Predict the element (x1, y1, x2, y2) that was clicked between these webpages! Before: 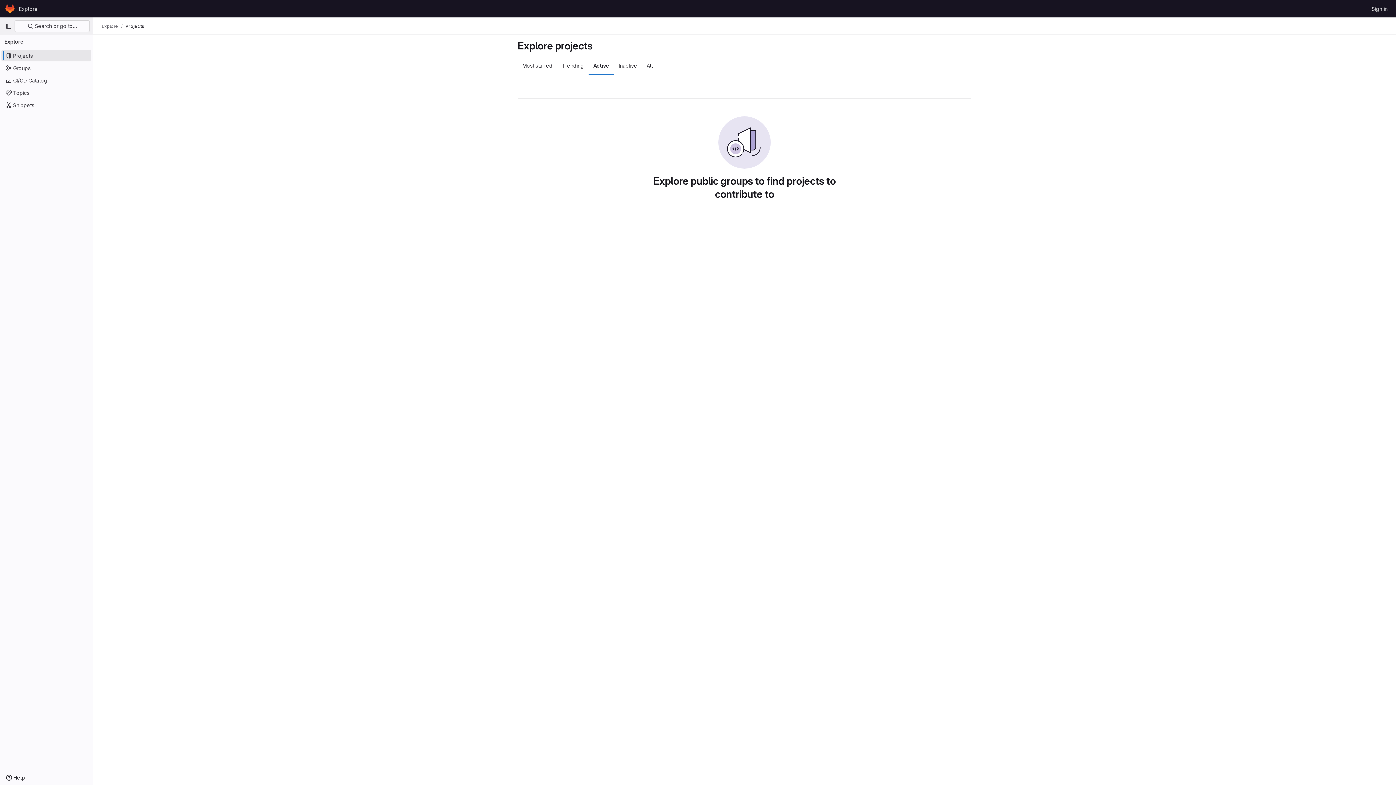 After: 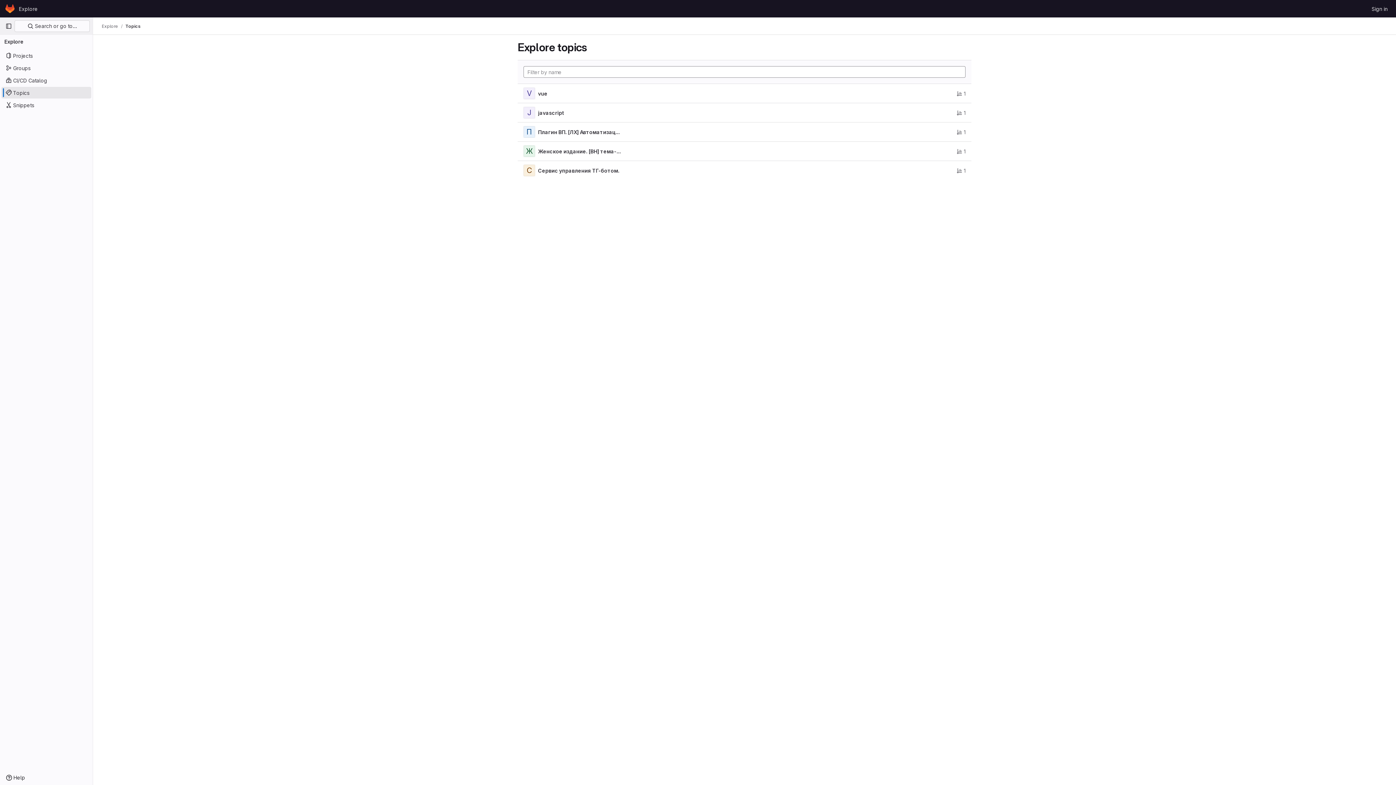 Action: bbox: (1, 86, 91, 98) label: Topics